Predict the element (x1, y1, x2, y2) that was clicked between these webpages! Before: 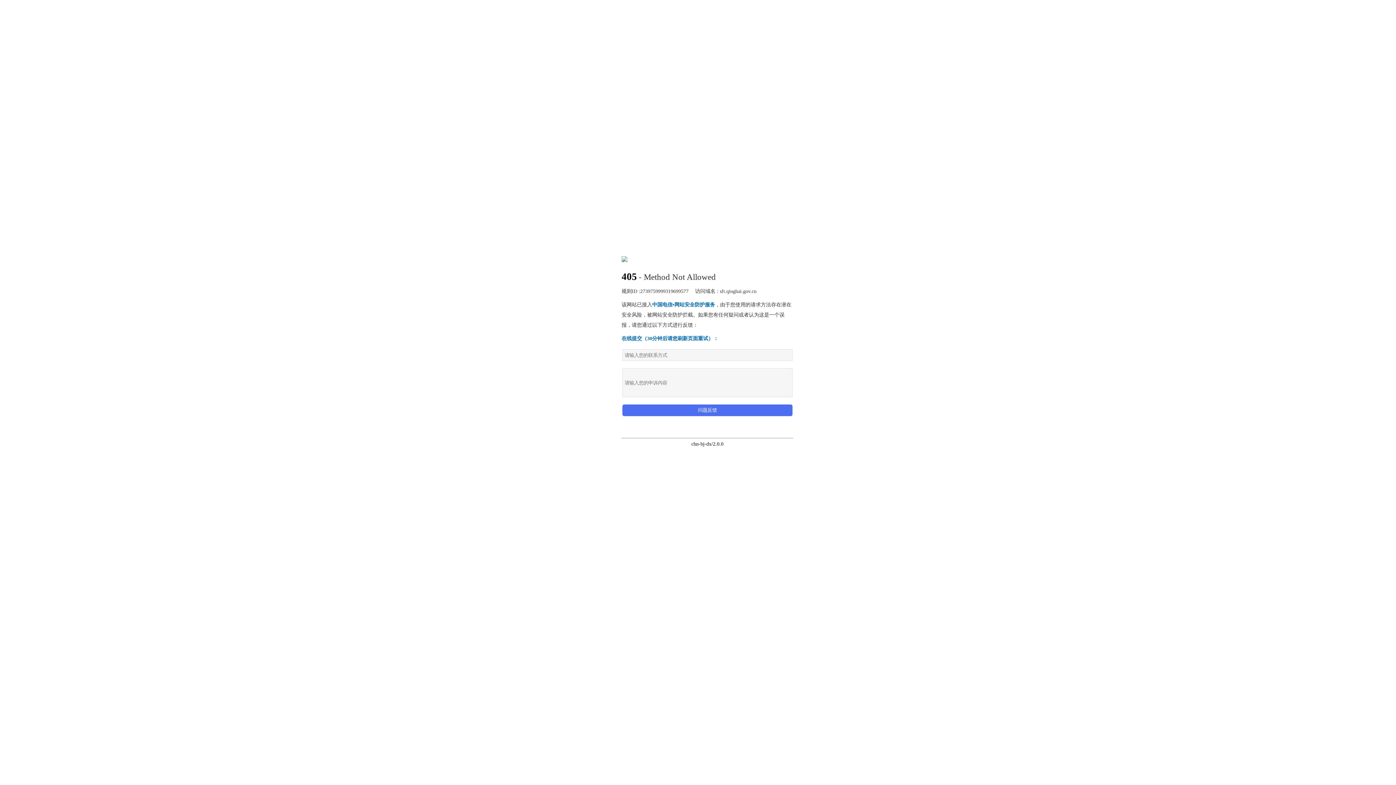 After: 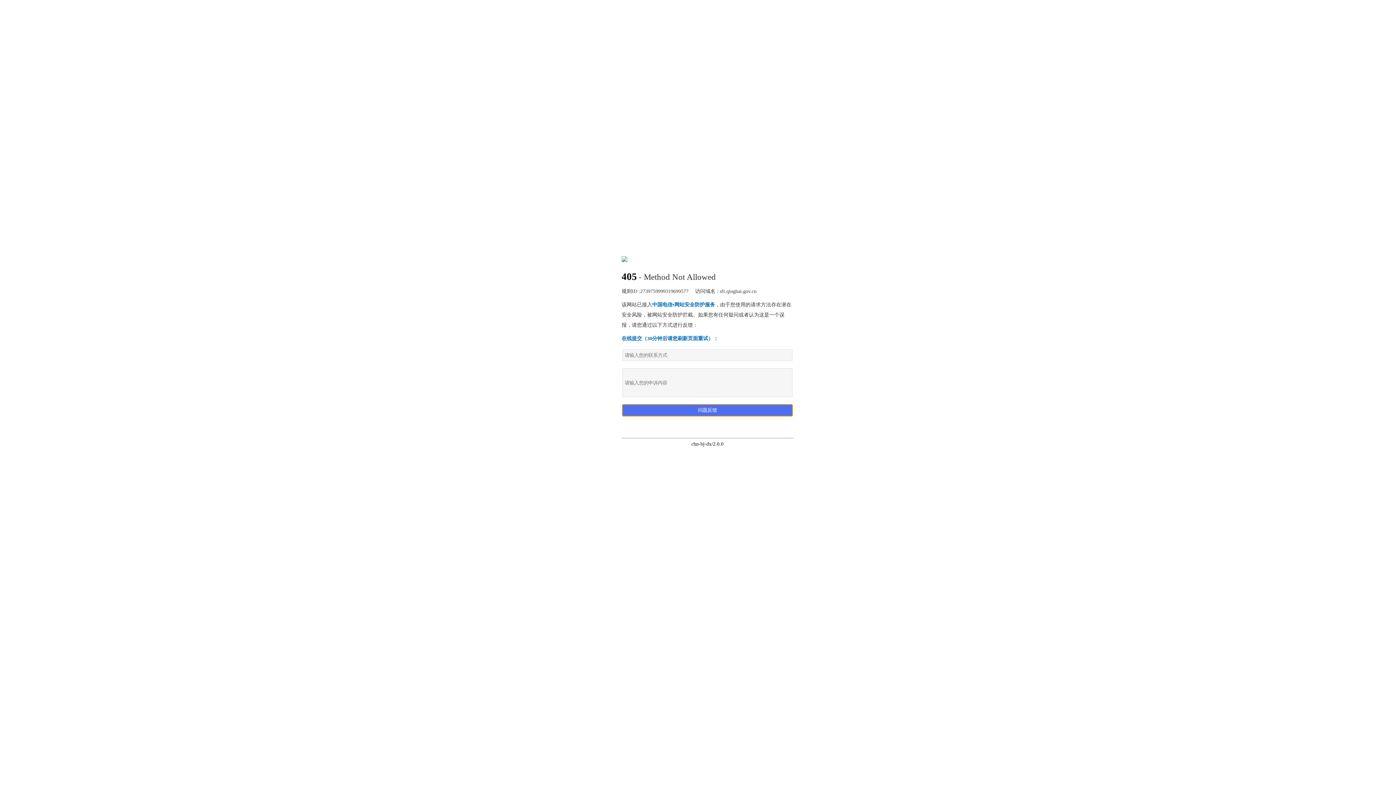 Action: label: 问题反馈 bbox: (622, 404, 792, 416)